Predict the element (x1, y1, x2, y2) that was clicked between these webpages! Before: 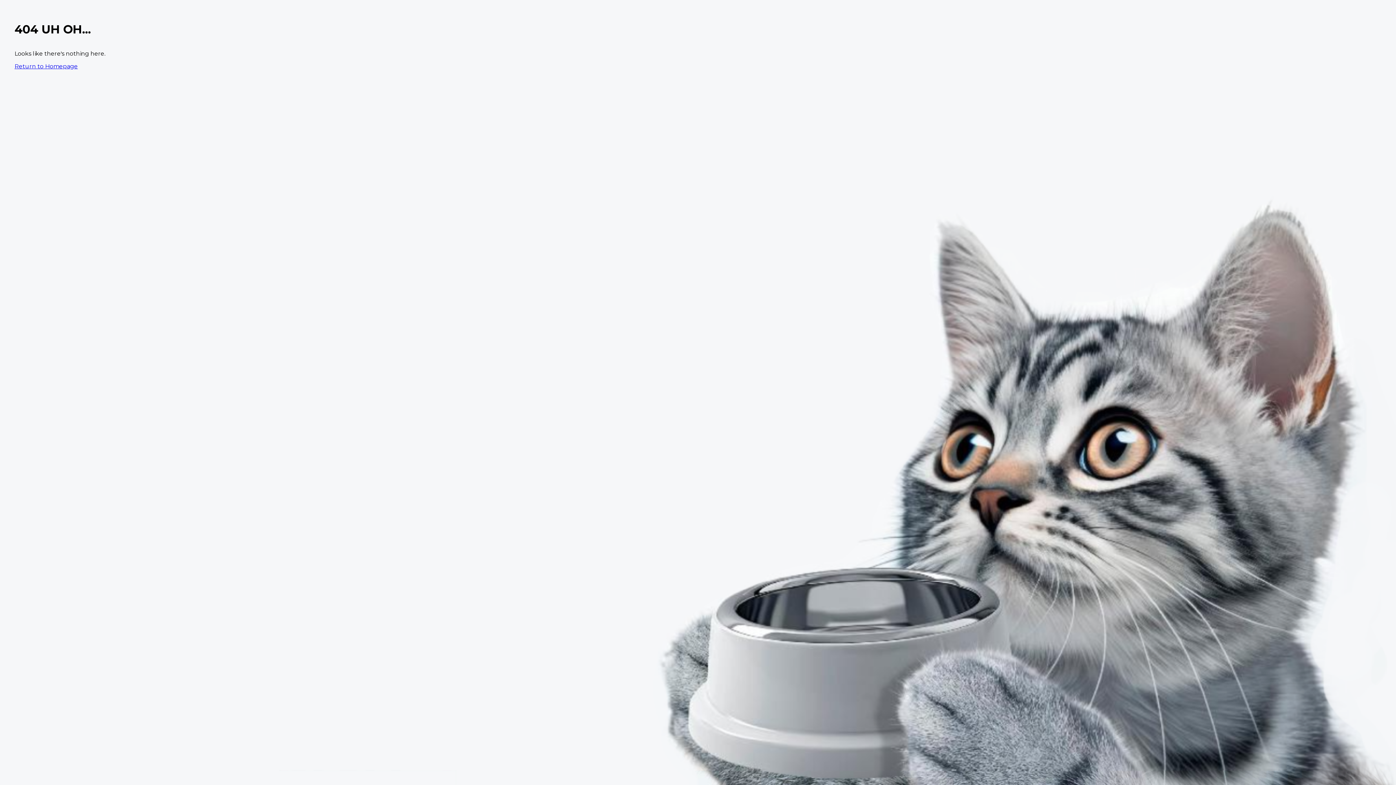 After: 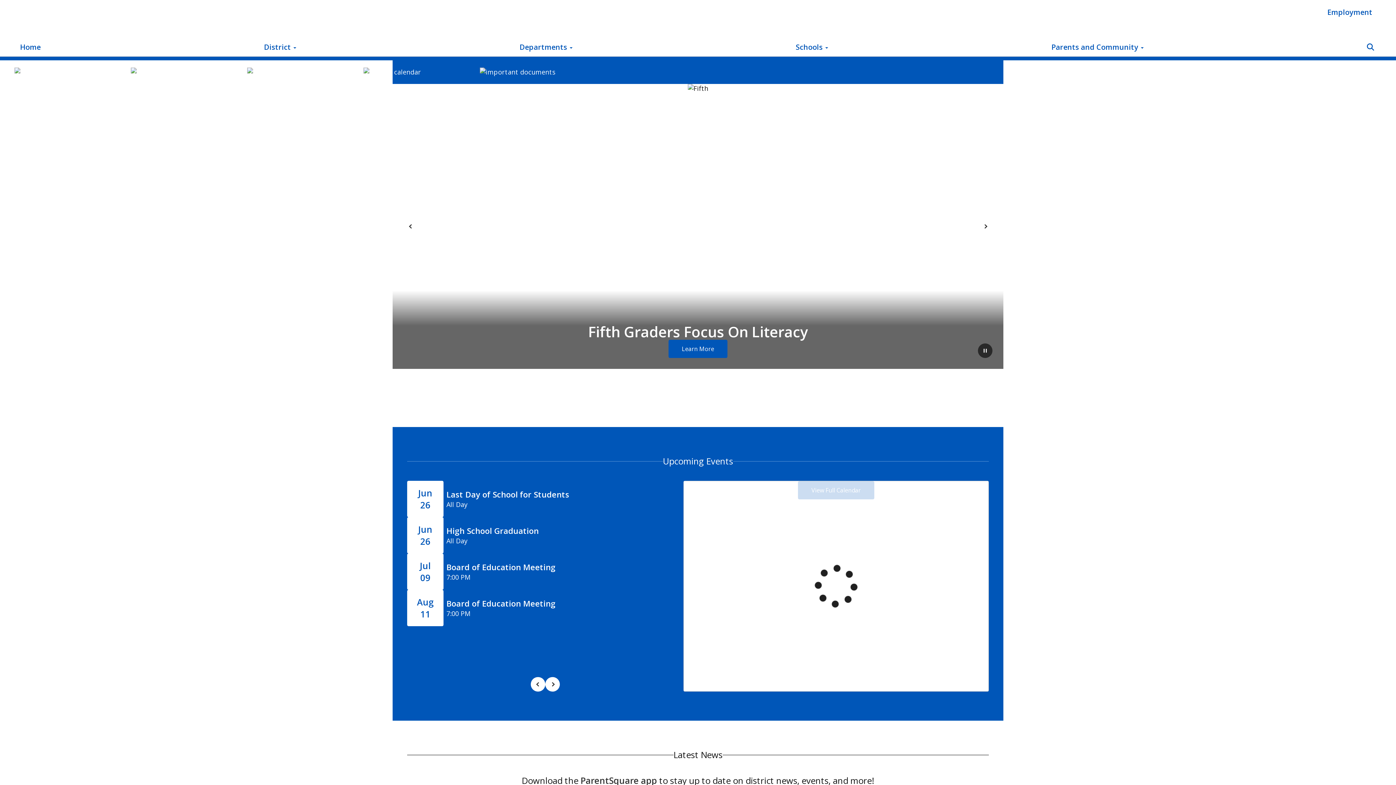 Action: label: Return to Homepage bbox: (14, 62, 77, 69)